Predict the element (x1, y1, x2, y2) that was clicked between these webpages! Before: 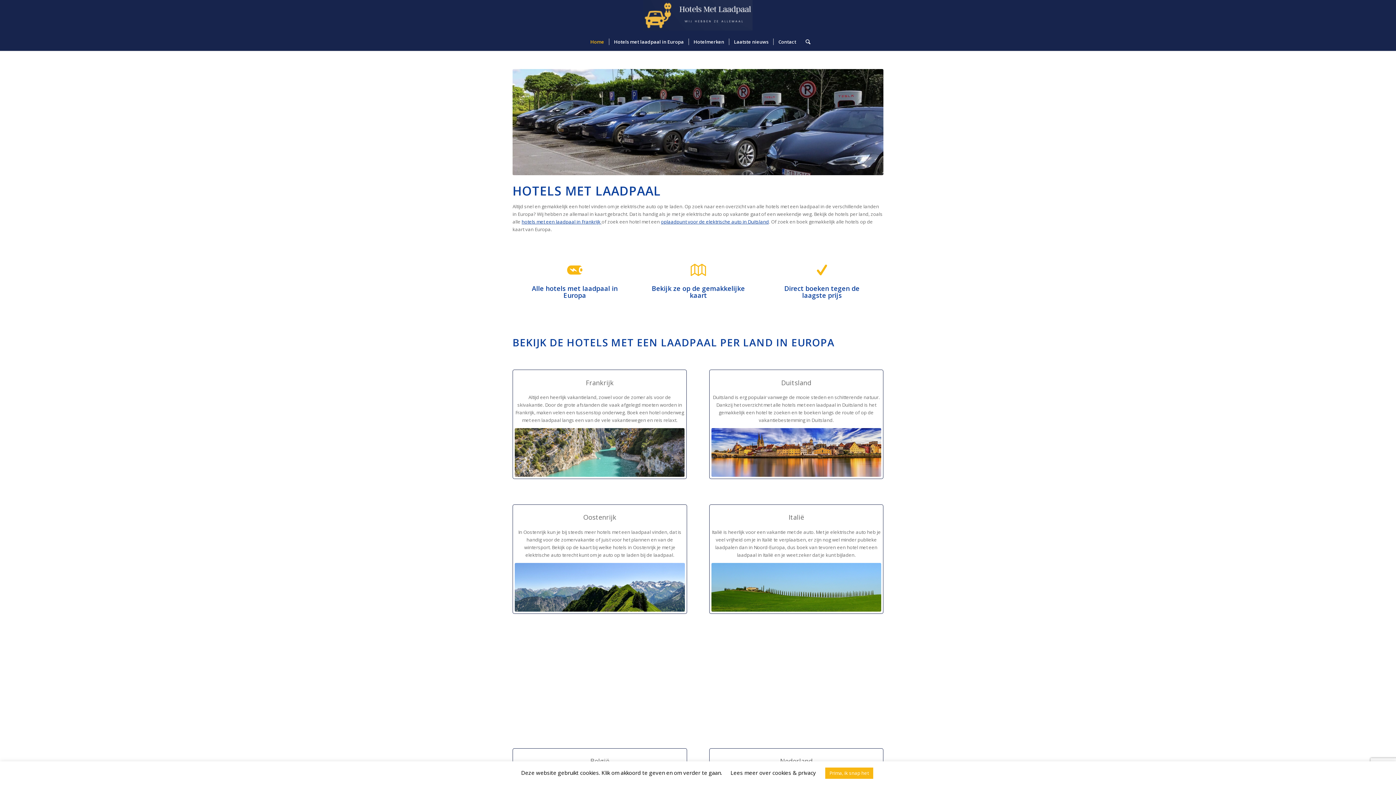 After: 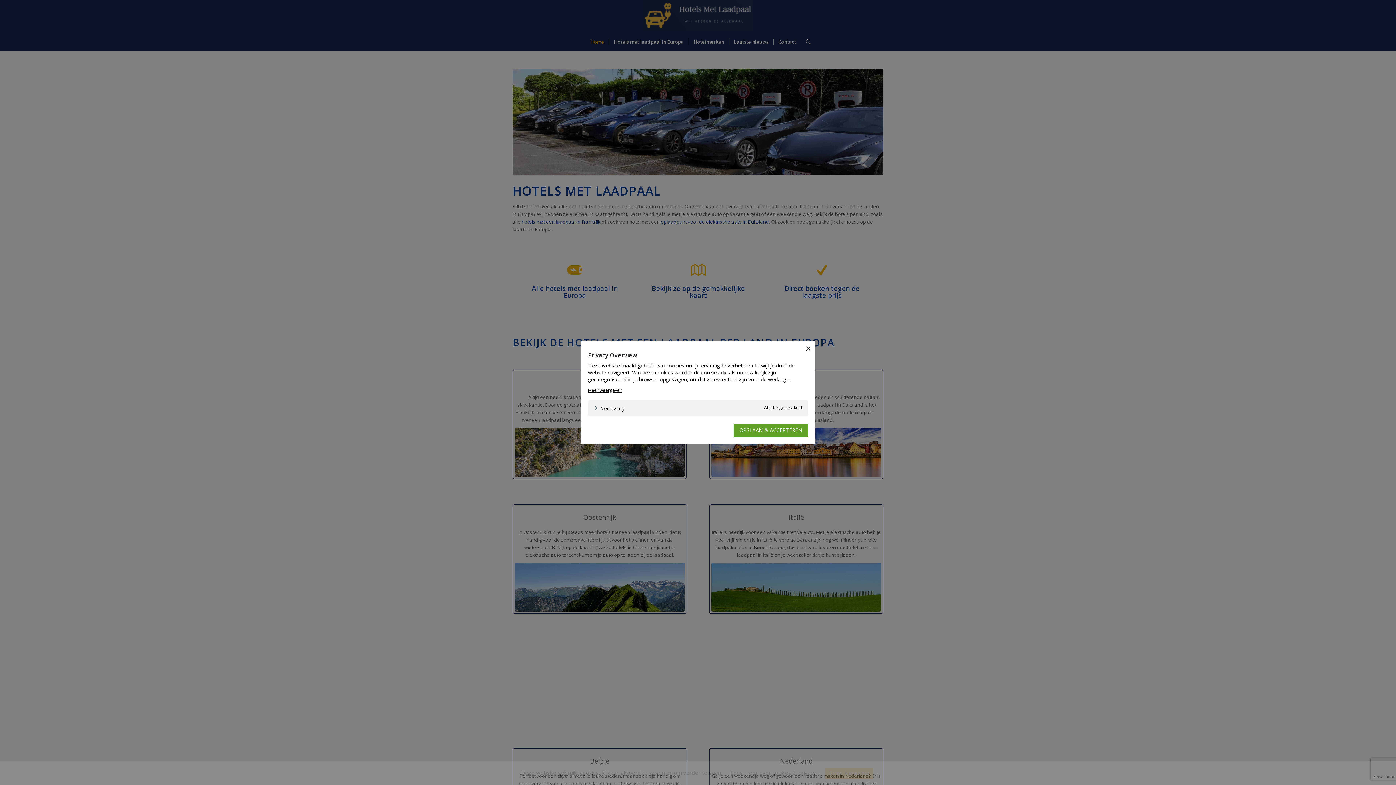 Action: bbox: (730, 769, 816, 776) label: Lees meer over cookies & privacy